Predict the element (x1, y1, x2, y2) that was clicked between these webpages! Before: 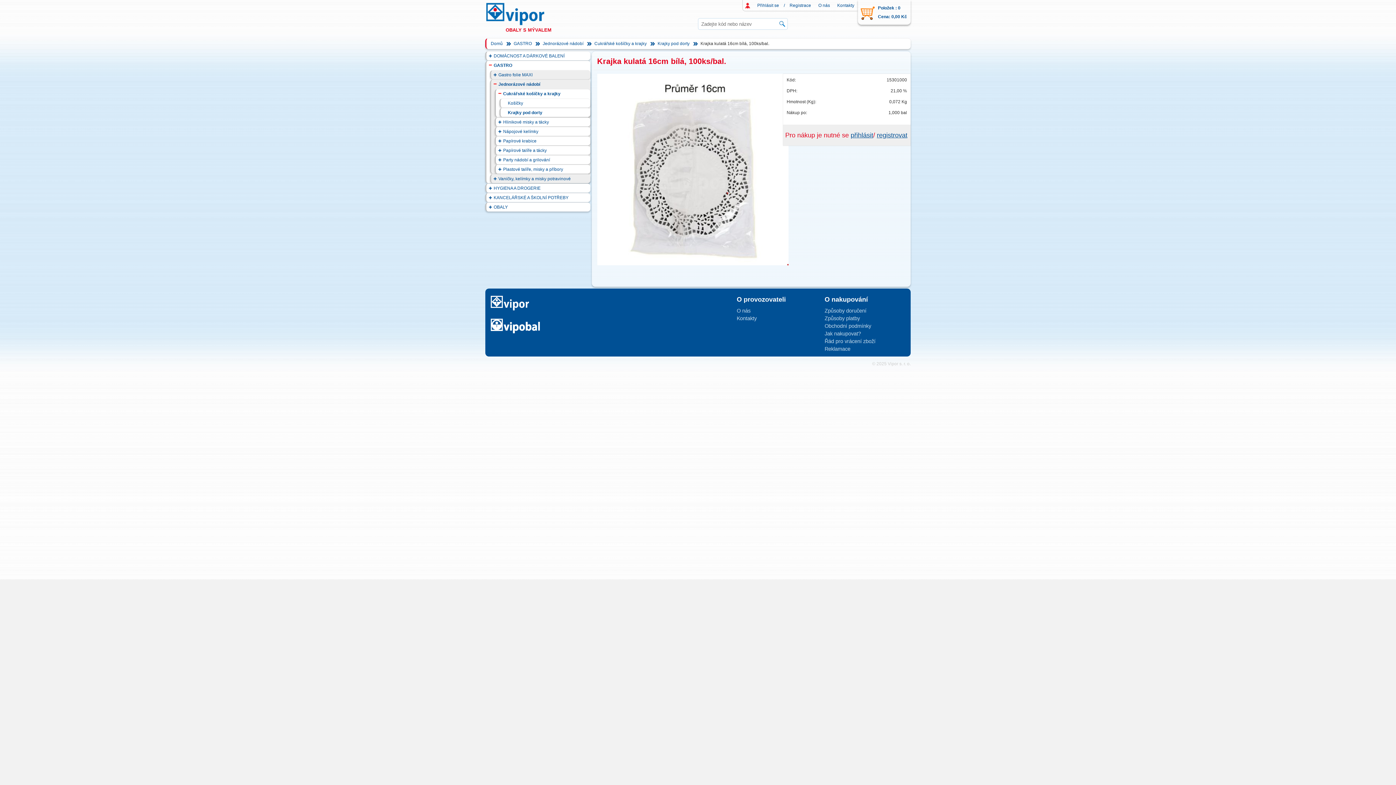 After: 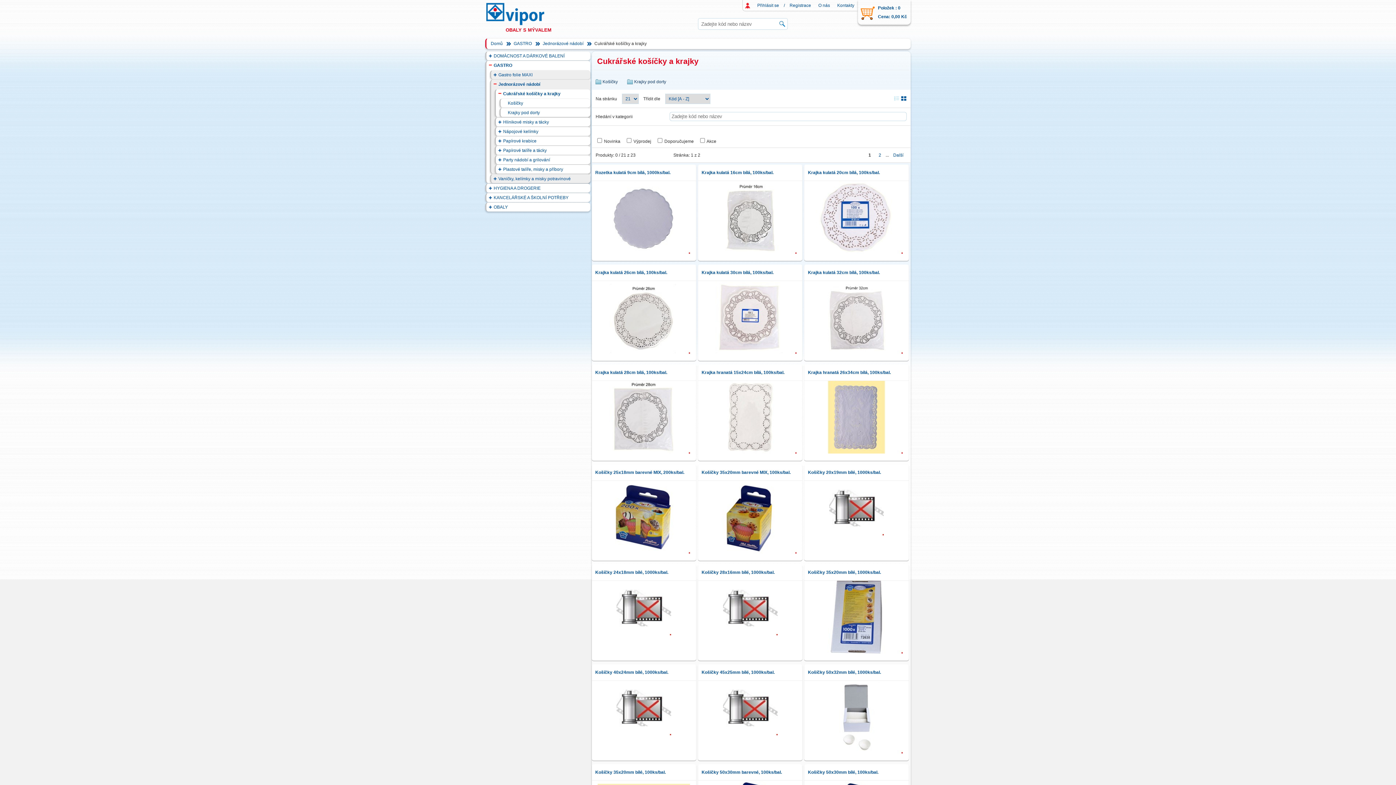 Action: label: Cukrářské košíčky a krajky bbox: (496, 89, 590, 98)